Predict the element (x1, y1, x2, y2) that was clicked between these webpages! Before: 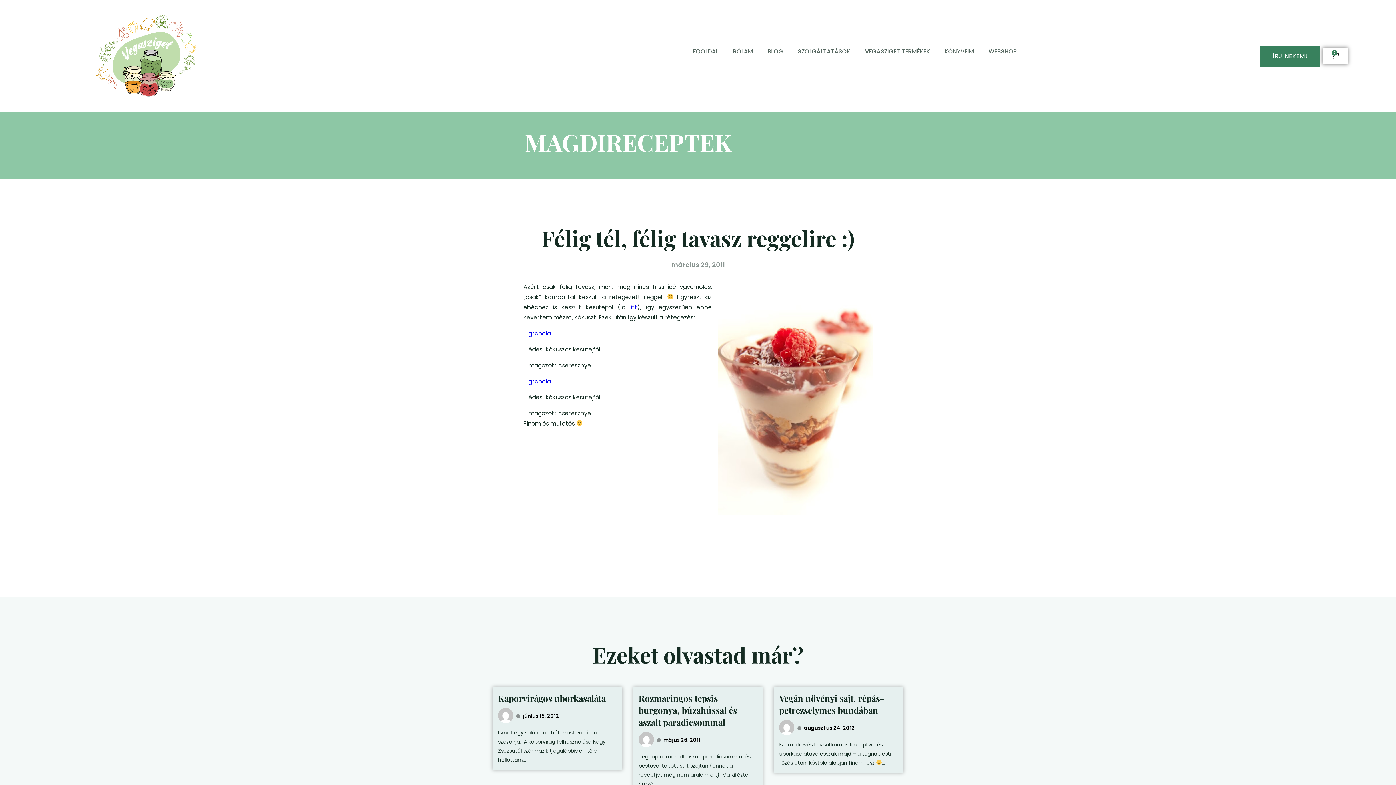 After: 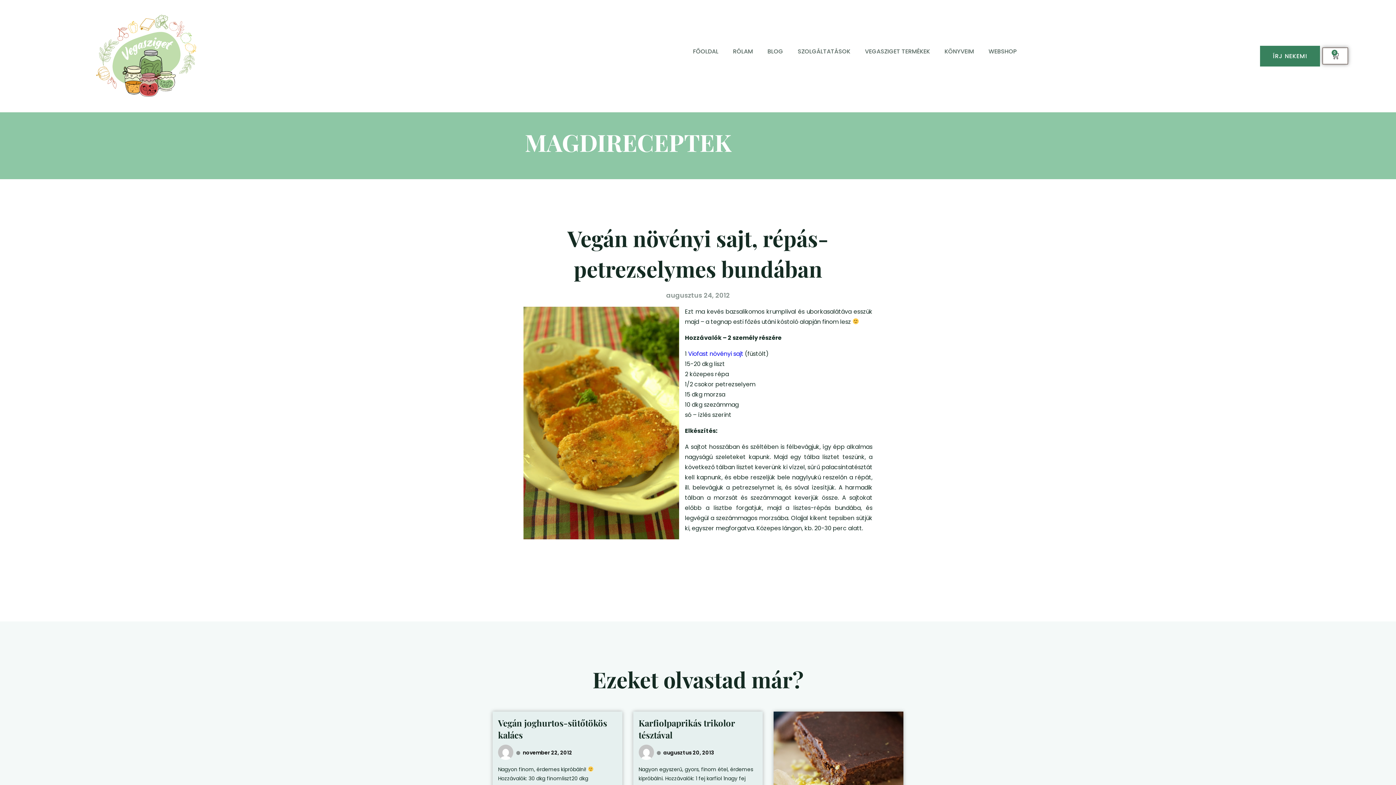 Action: bbox: (779, 692, 884, 716) label: Vegán növényi sajt, répás-petrezselymes bundában